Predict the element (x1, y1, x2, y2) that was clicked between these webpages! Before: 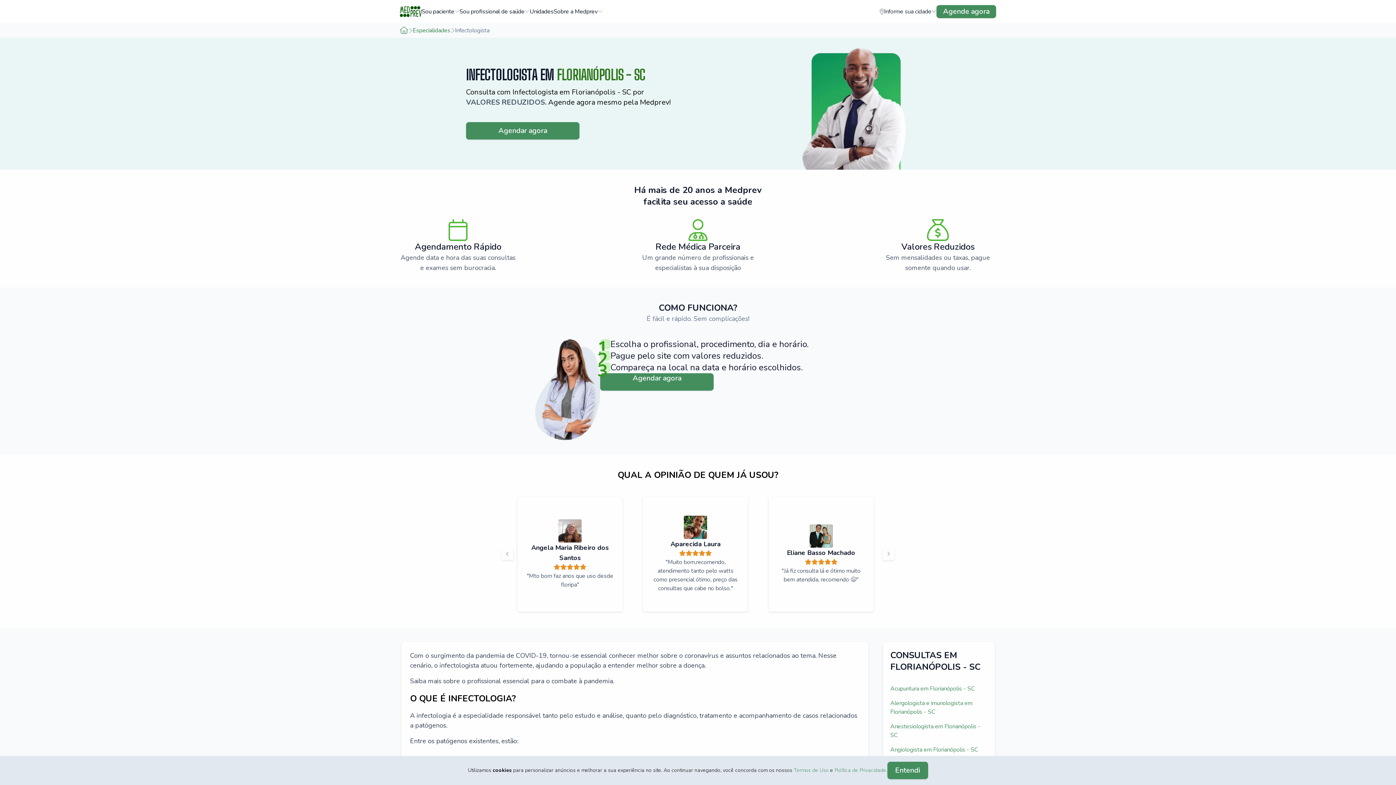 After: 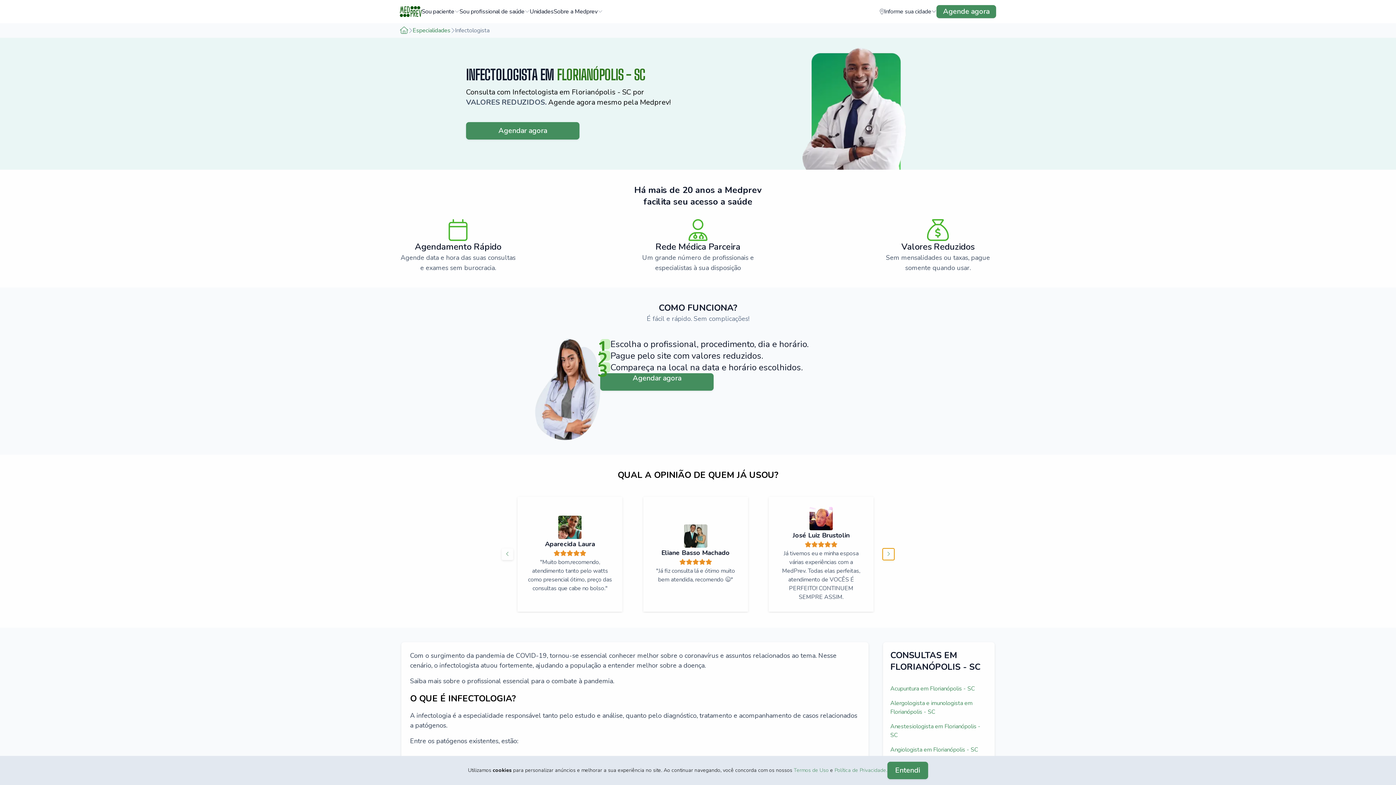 Action: bbox: (882, 548, 894, 560) label: Botão de slide para troca de banners para a direção direita